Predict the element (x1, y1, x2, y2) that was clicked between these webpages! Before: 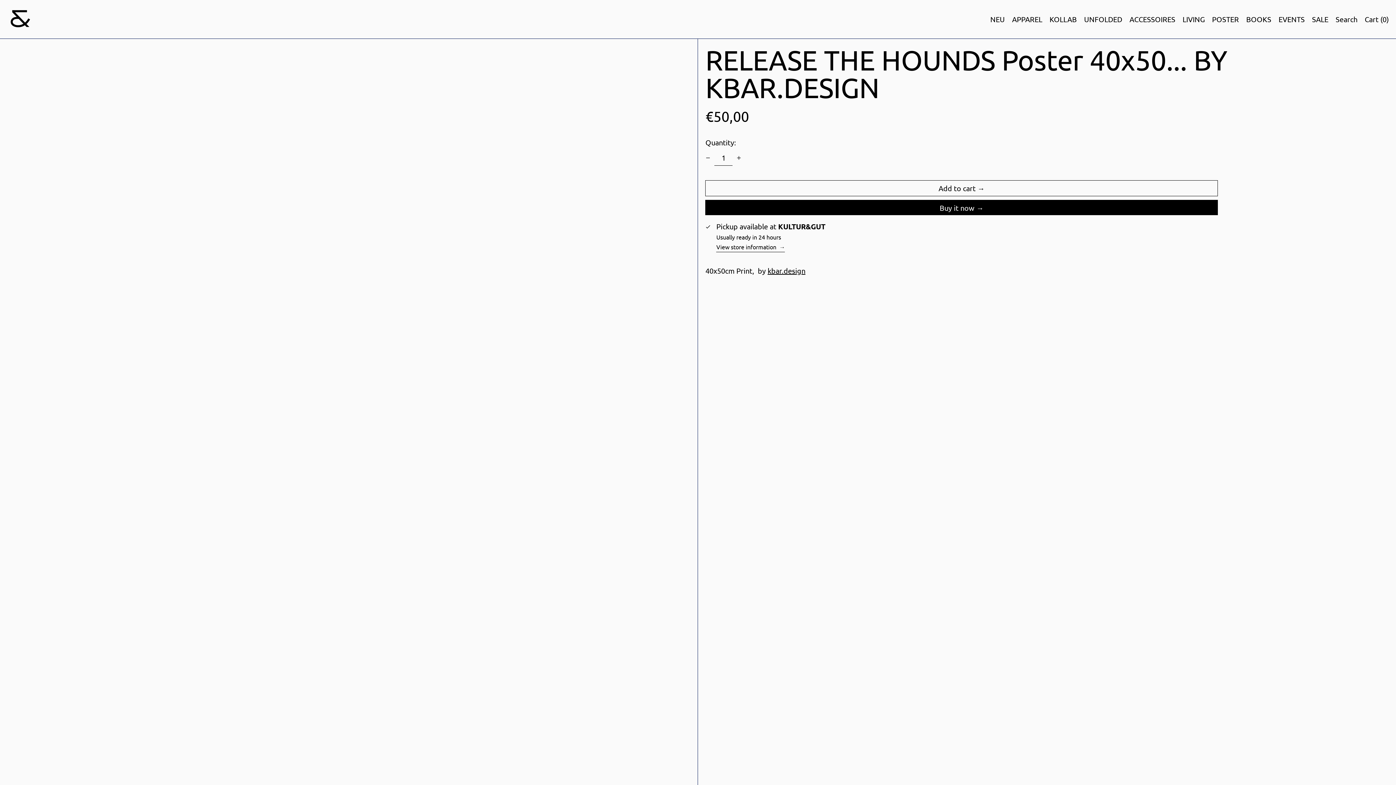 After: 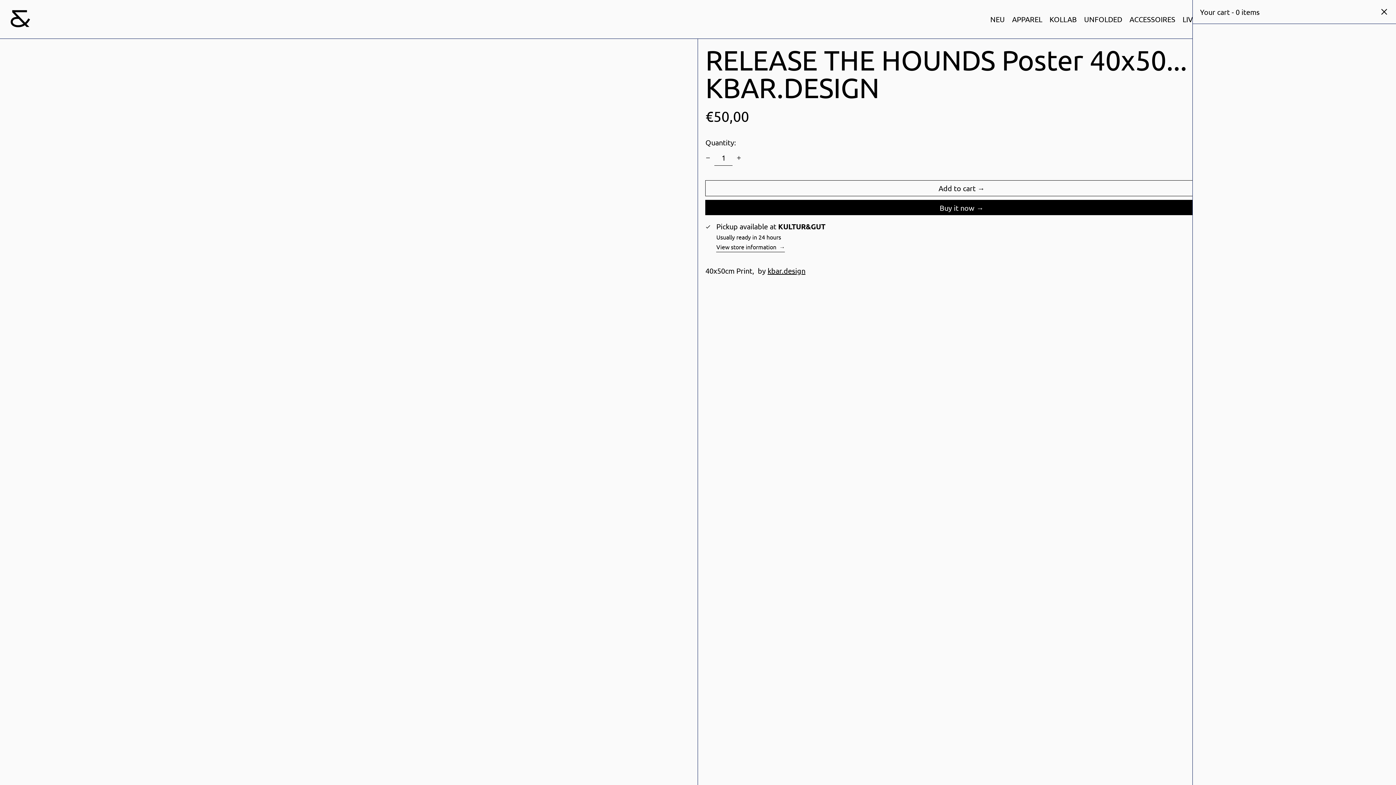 Action: label: Cart (0) bbox: (1365, 3, 1389, 34)